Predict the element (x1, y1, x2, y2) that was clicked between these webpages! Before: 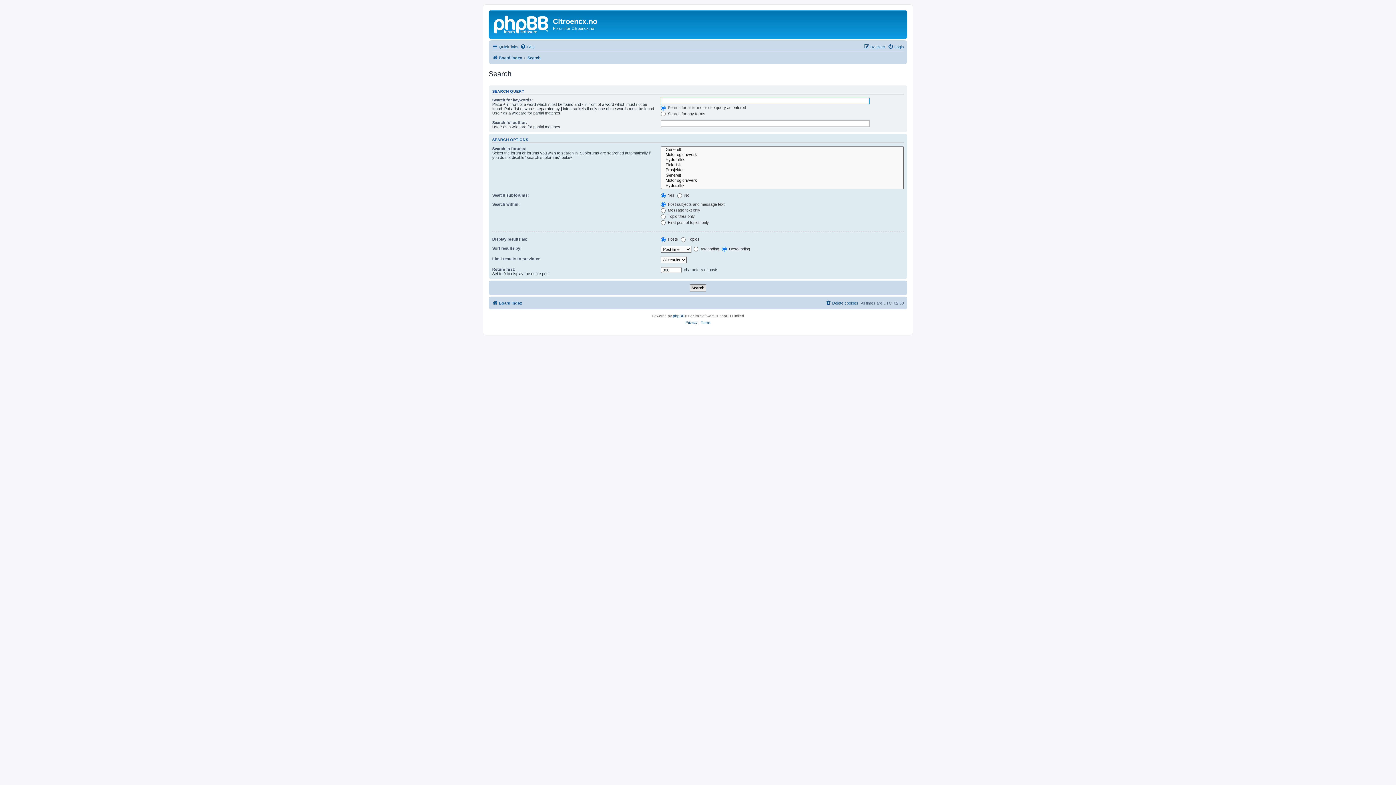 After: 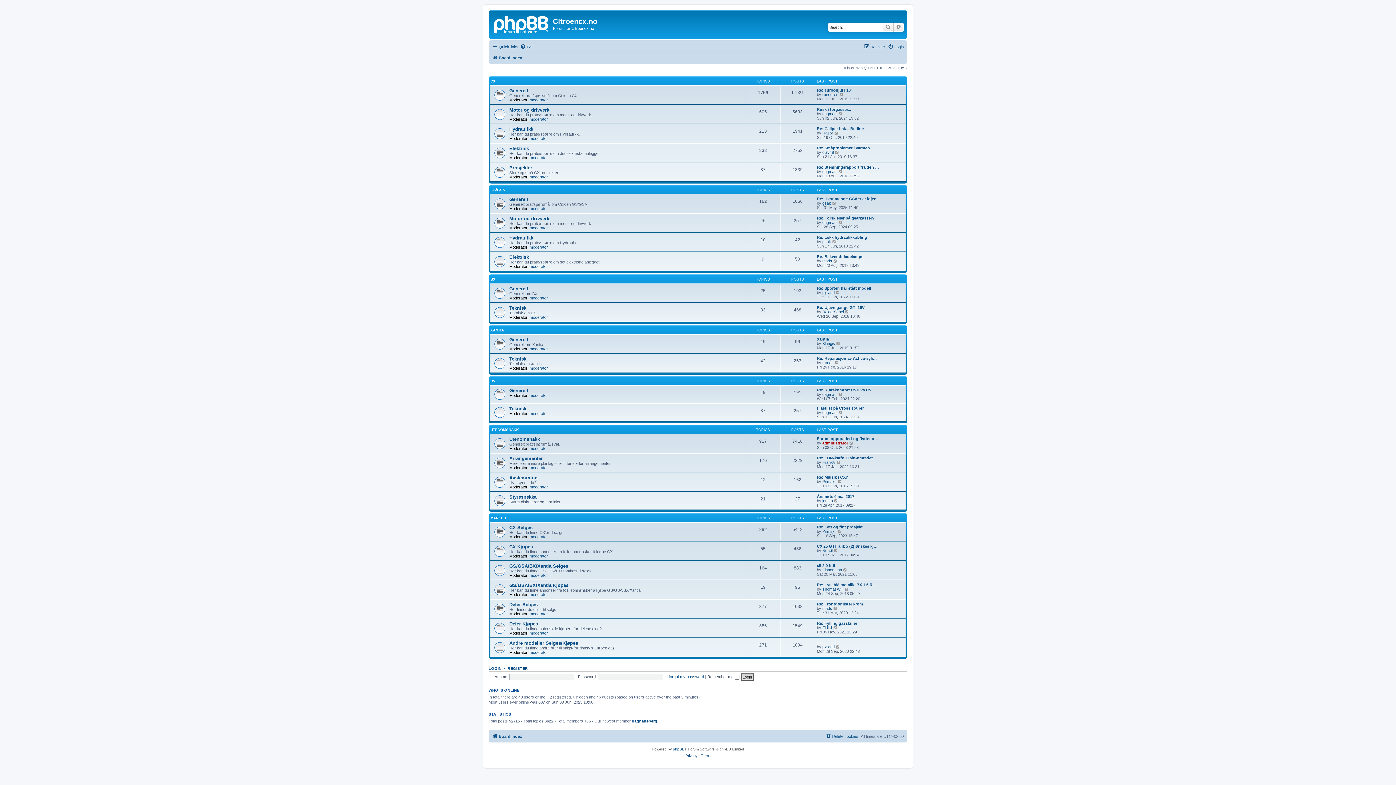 Action: bbox: (490, 12, 553, 35)